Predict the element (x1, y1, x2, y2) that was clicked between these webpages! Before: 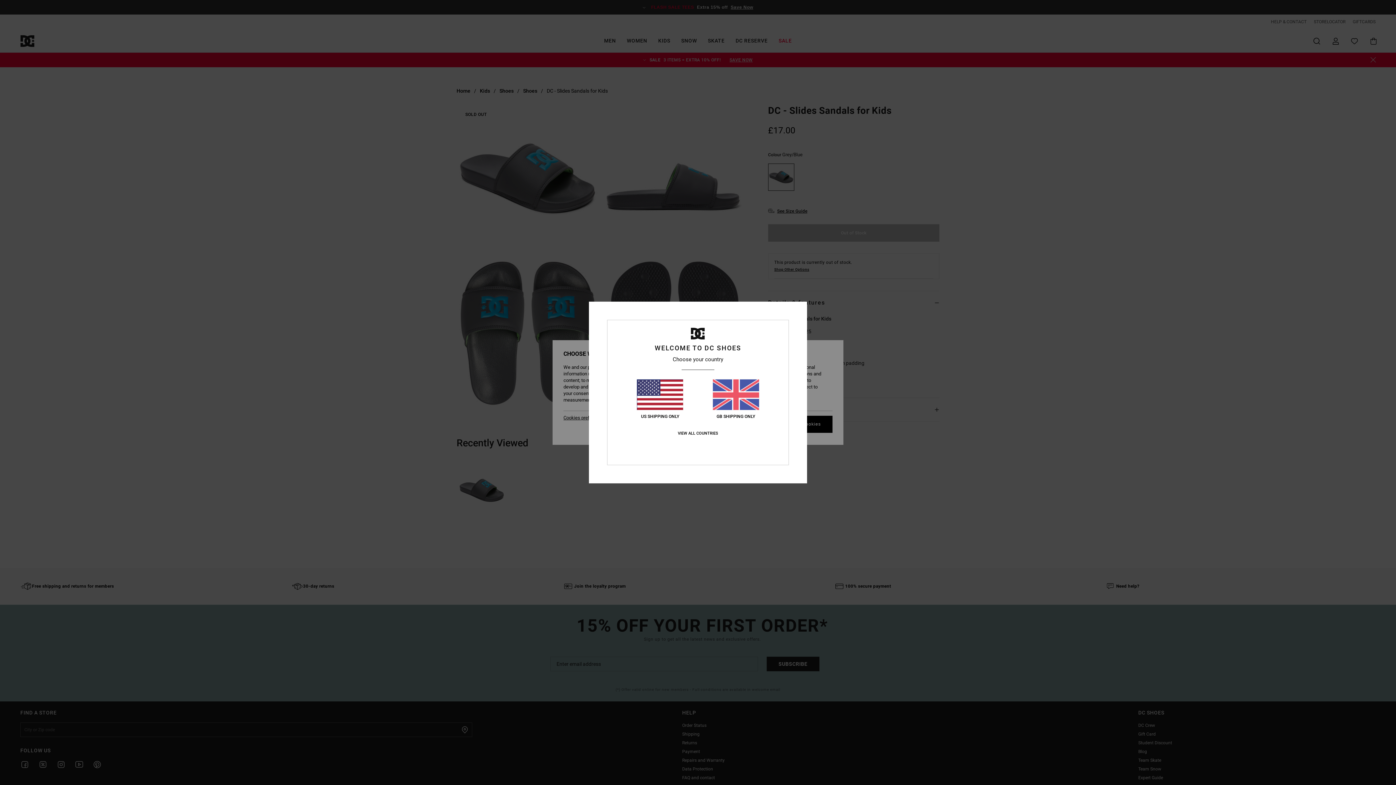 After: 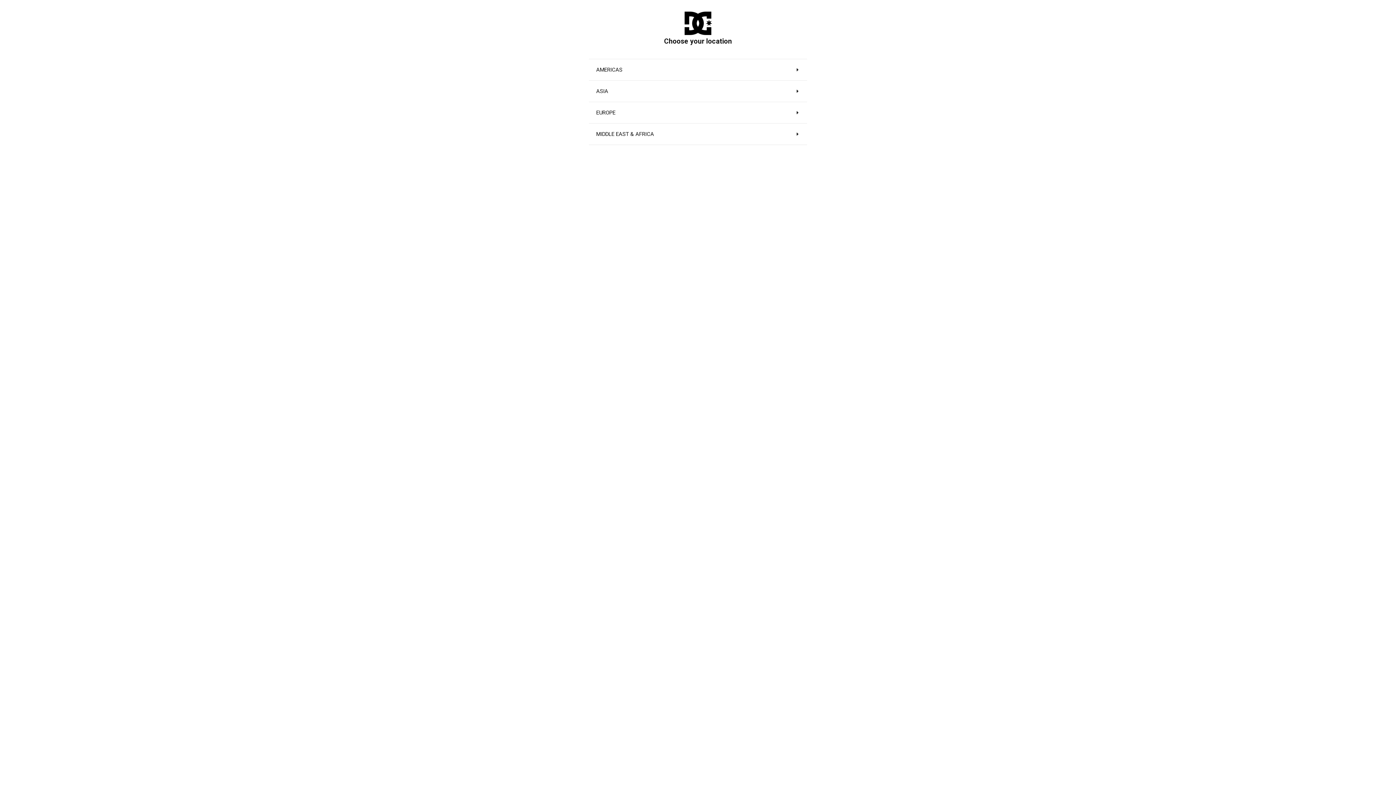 Action: label: VIEW ALL COUNTRIES bbox: (677, 431, 718, 436)